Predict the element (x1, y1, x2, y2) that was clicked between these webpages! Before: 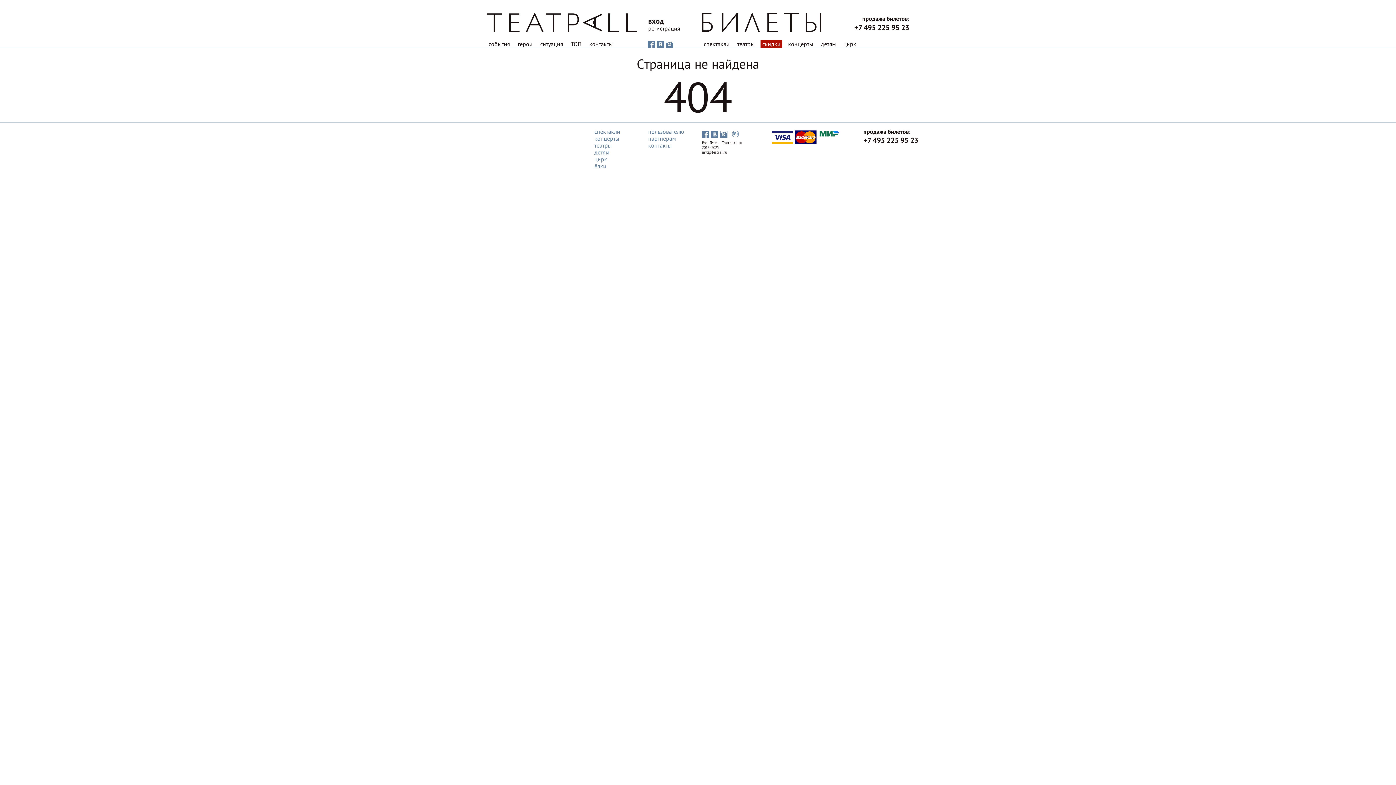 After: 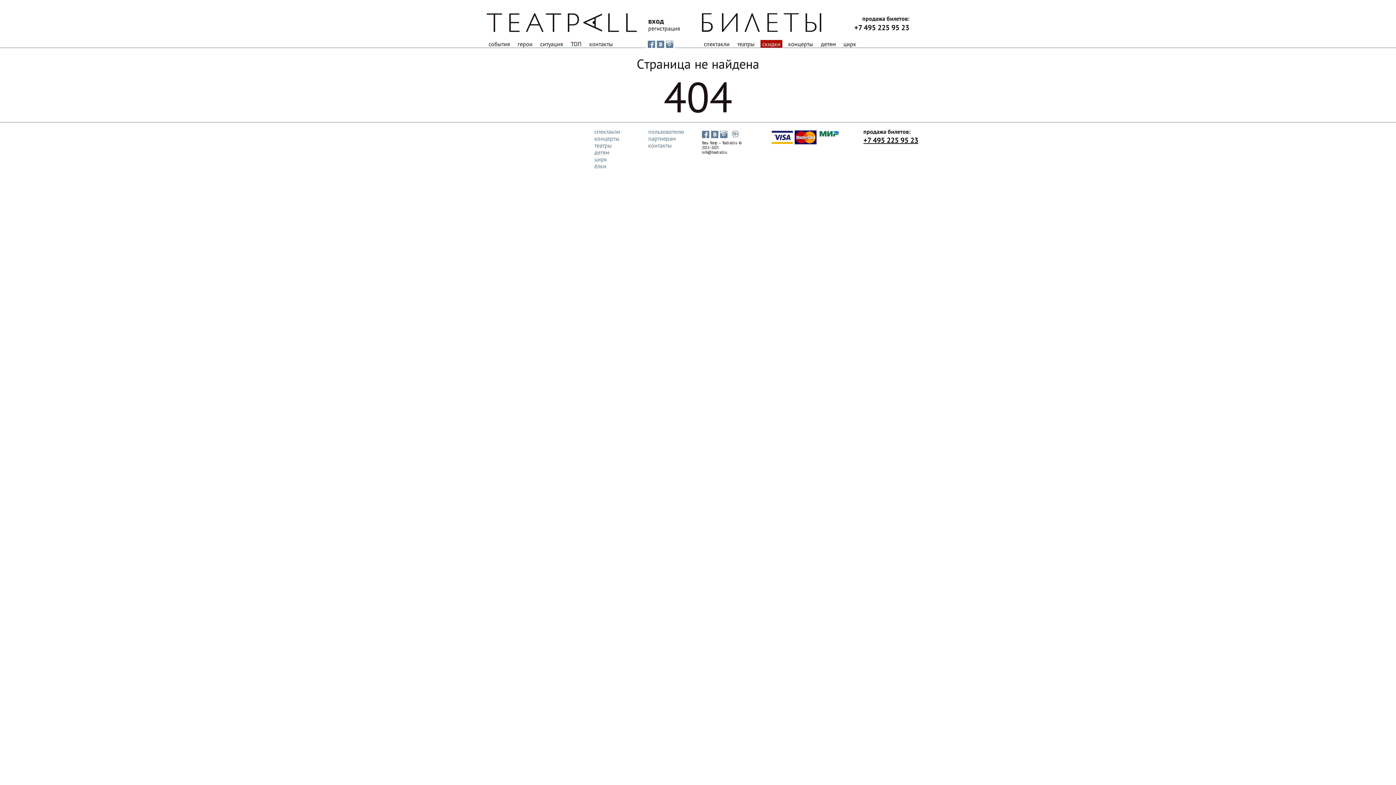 Action: label: +7 495 225 95 23 bbox: (863, 135, 918, 145)